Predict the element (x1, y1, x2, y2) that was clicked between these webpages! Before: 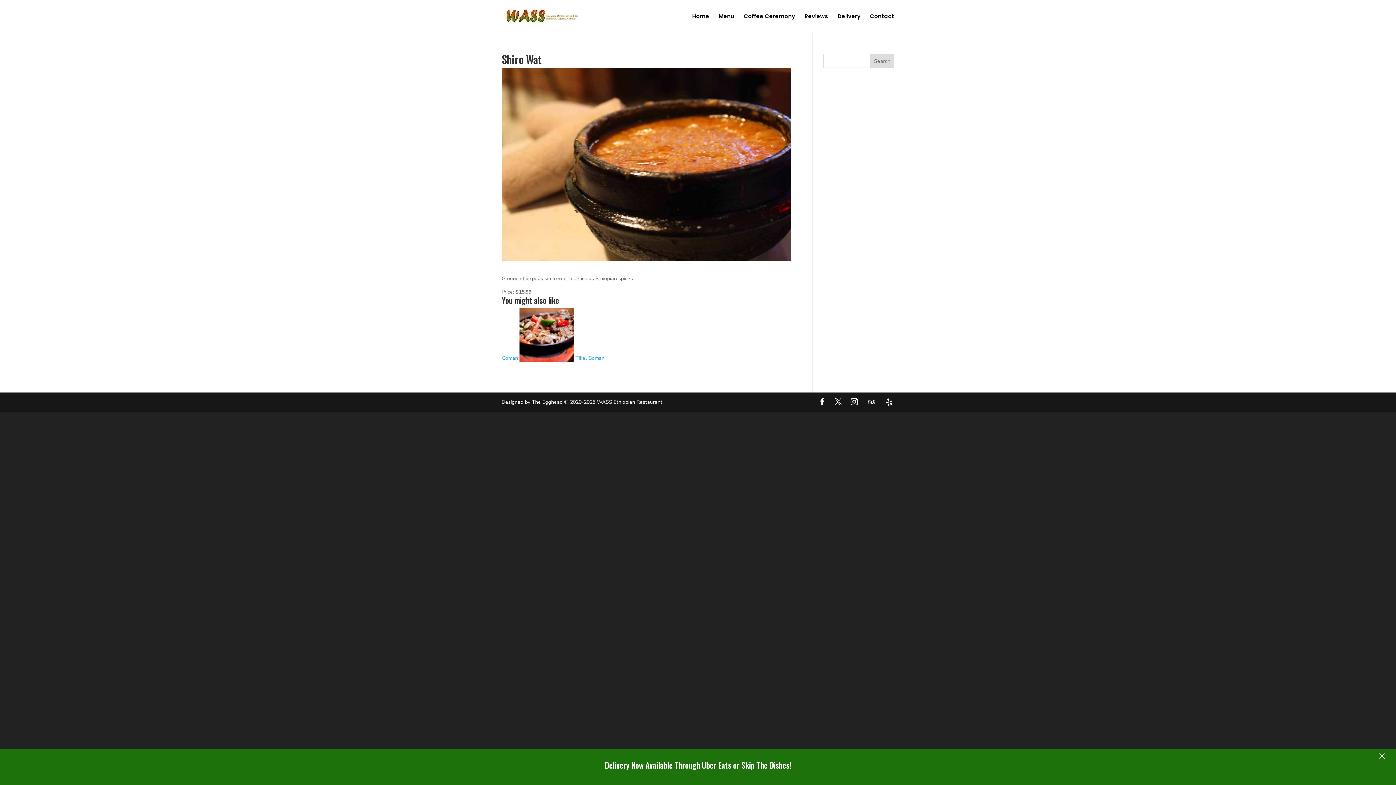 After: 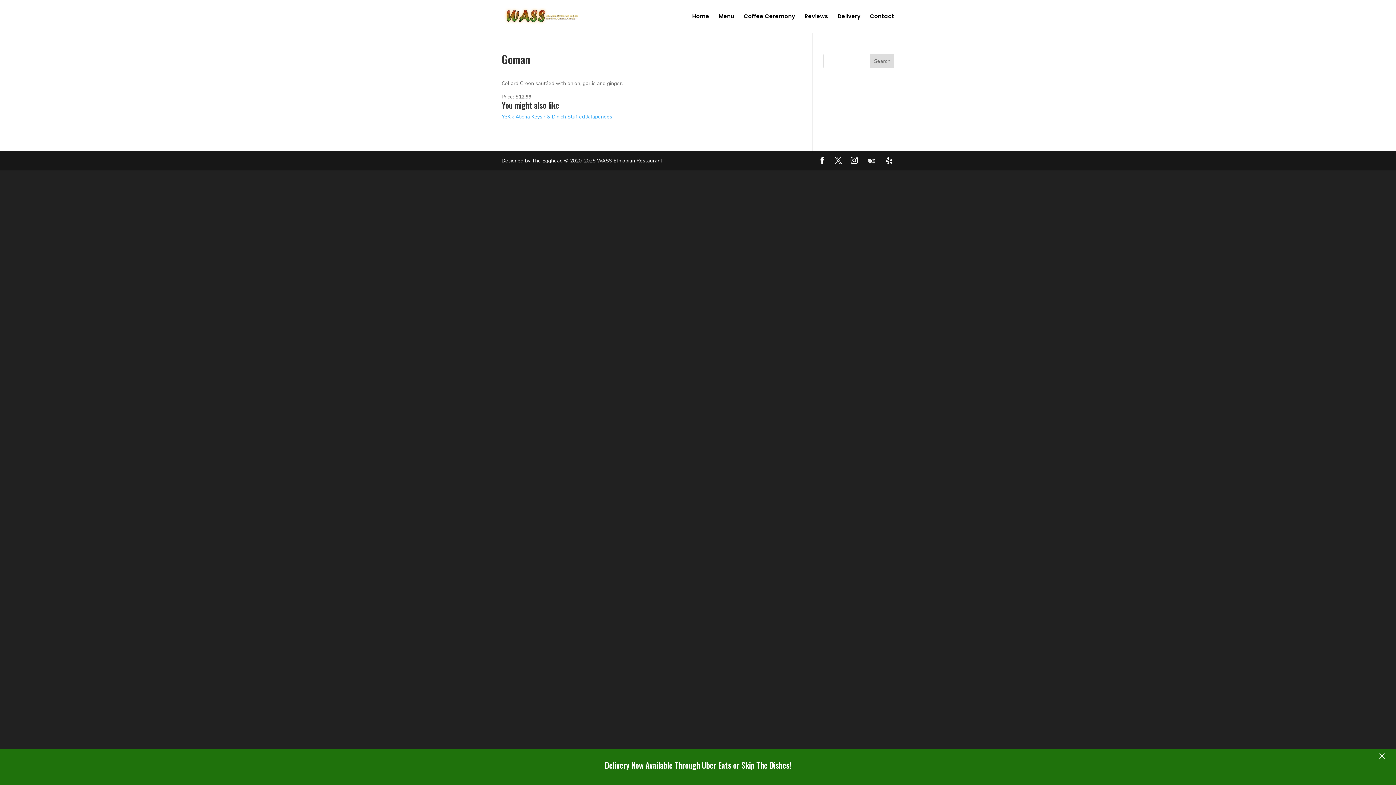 Action: bbox: (501, 354, 518, 362) label: Goman